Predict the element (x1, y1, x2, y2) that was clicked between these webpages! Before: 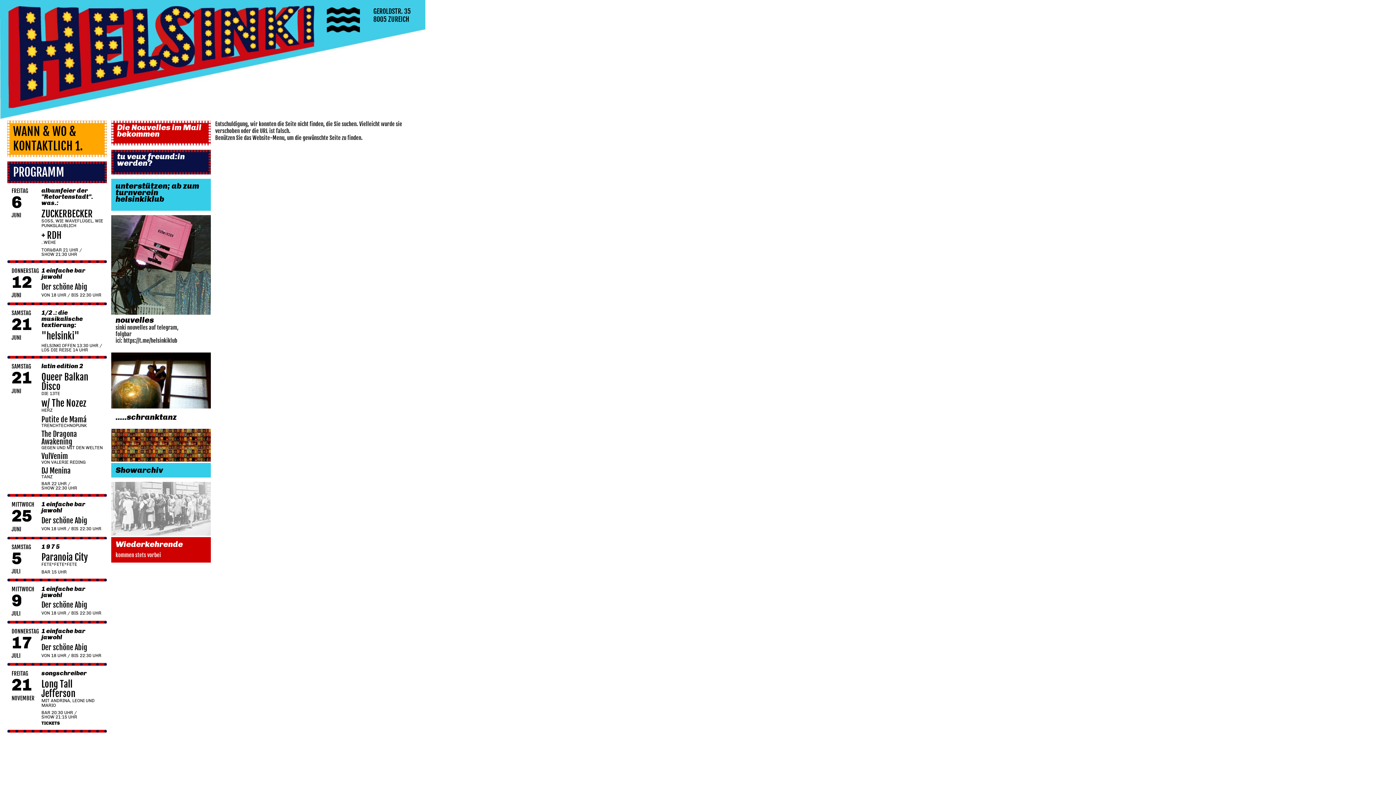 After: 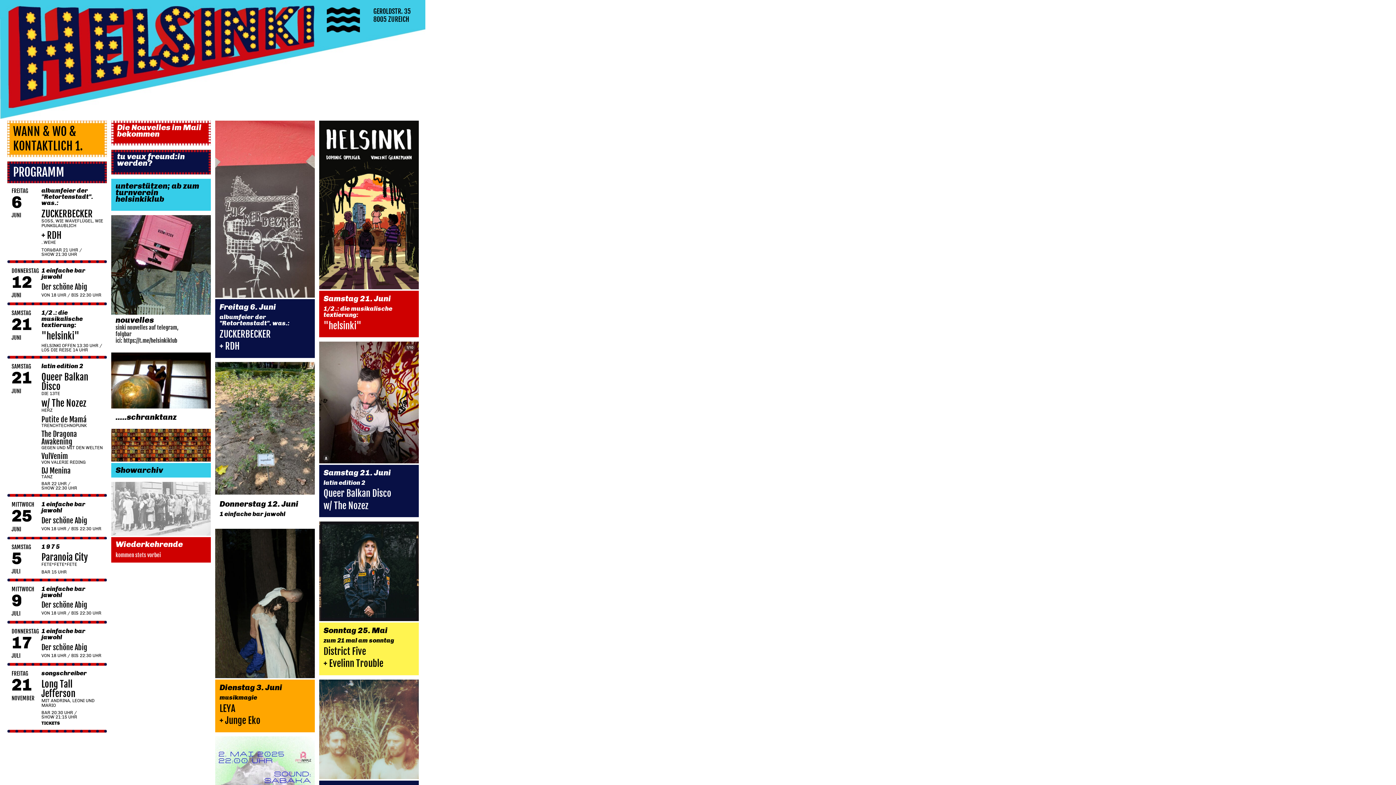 Action: bbox: (0, 113, 425, 120)